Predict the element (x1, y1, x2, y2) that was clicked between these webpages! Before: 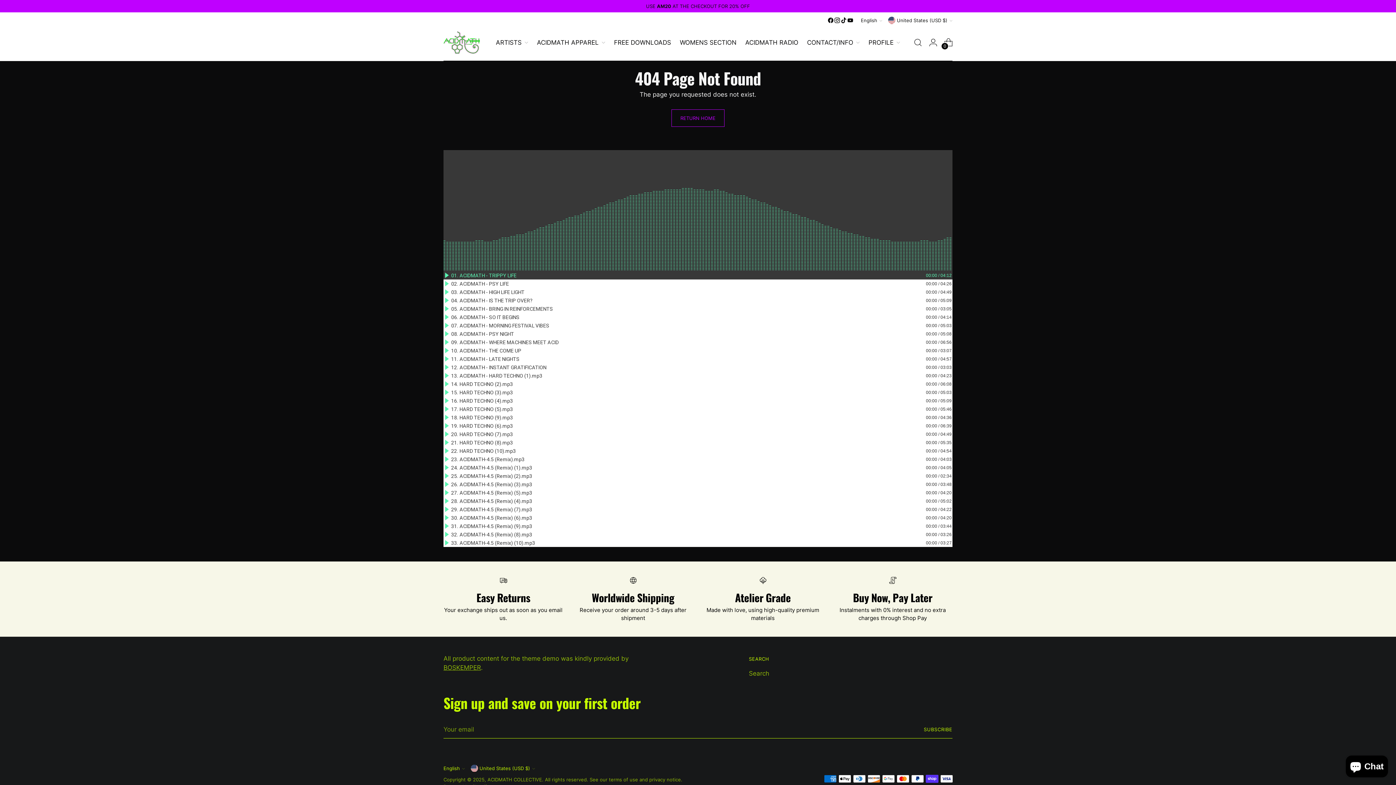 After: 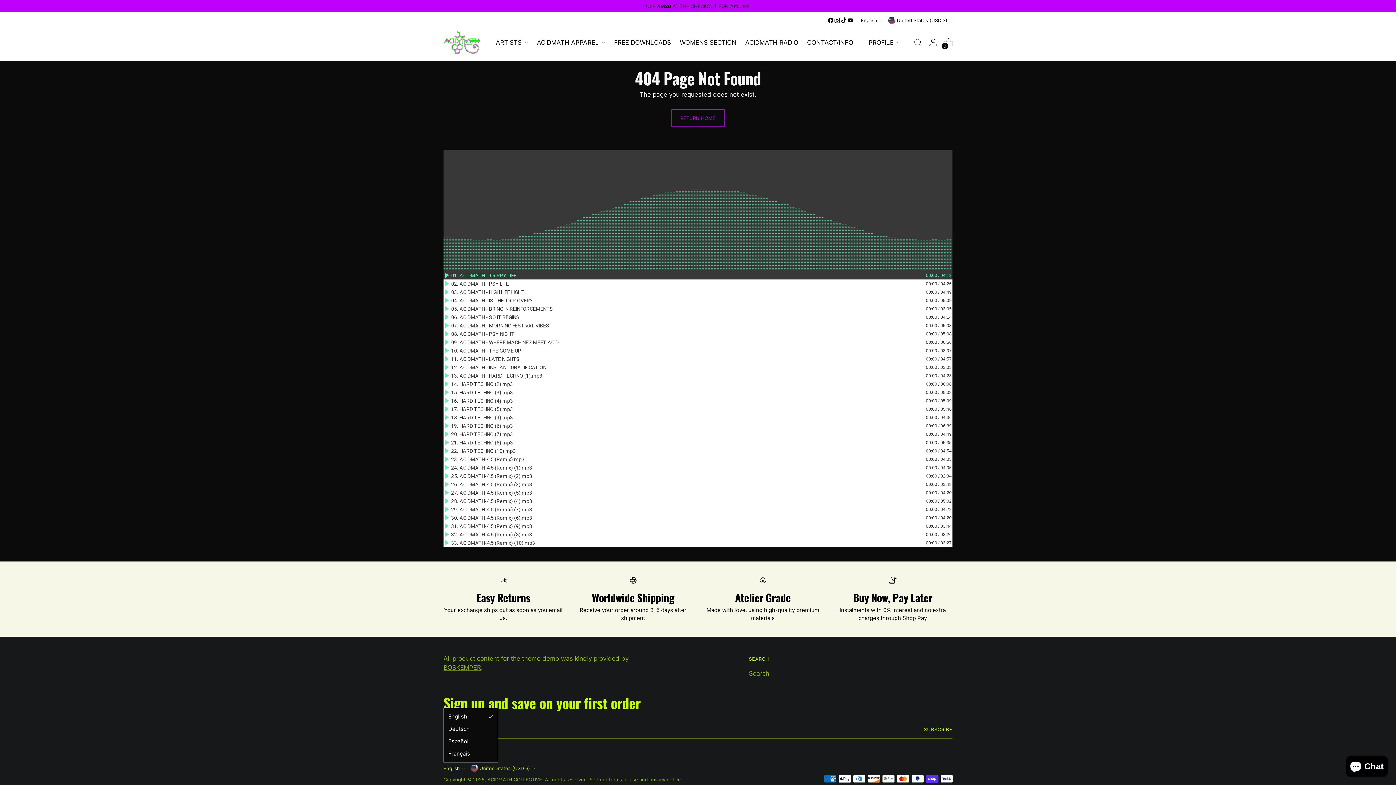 Action: label: English bbox: (443, 737, 465, 743)